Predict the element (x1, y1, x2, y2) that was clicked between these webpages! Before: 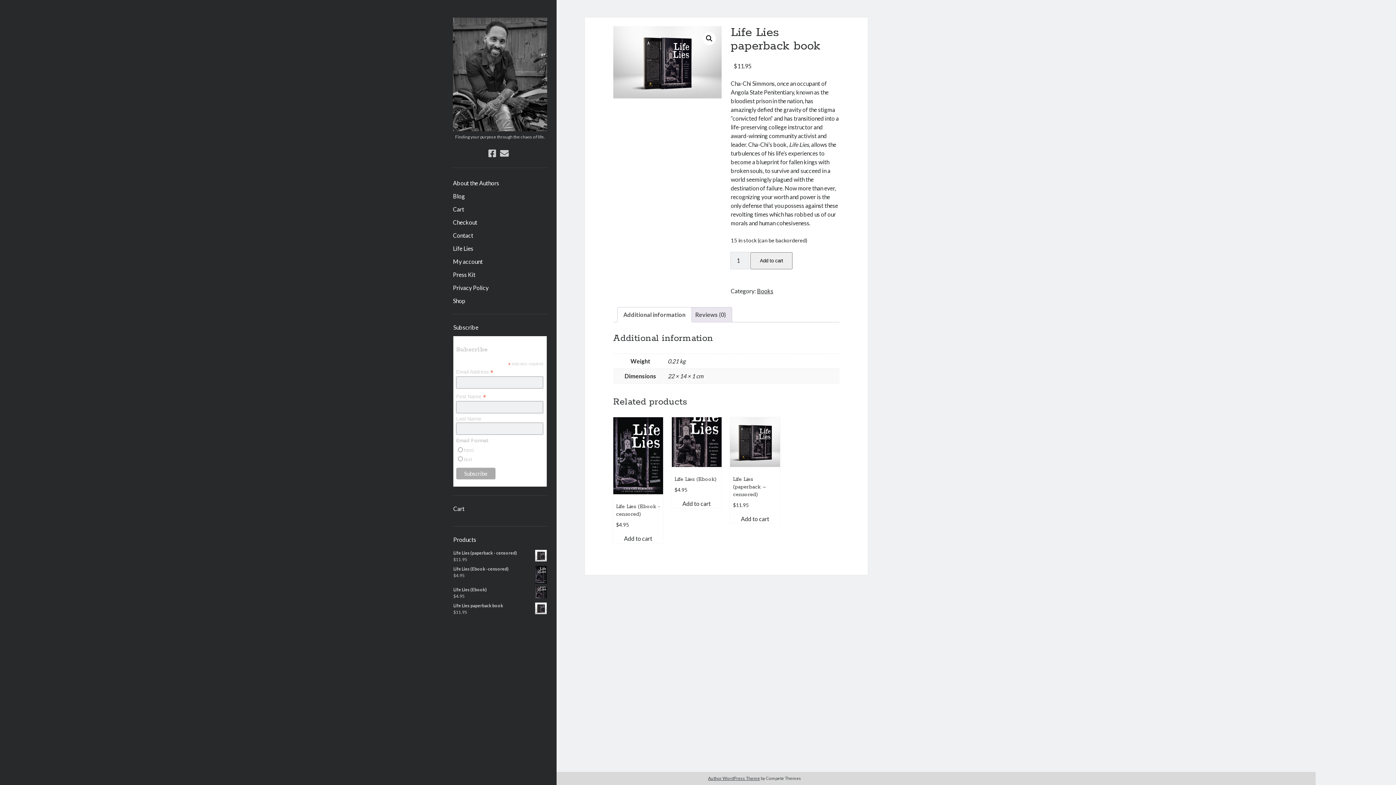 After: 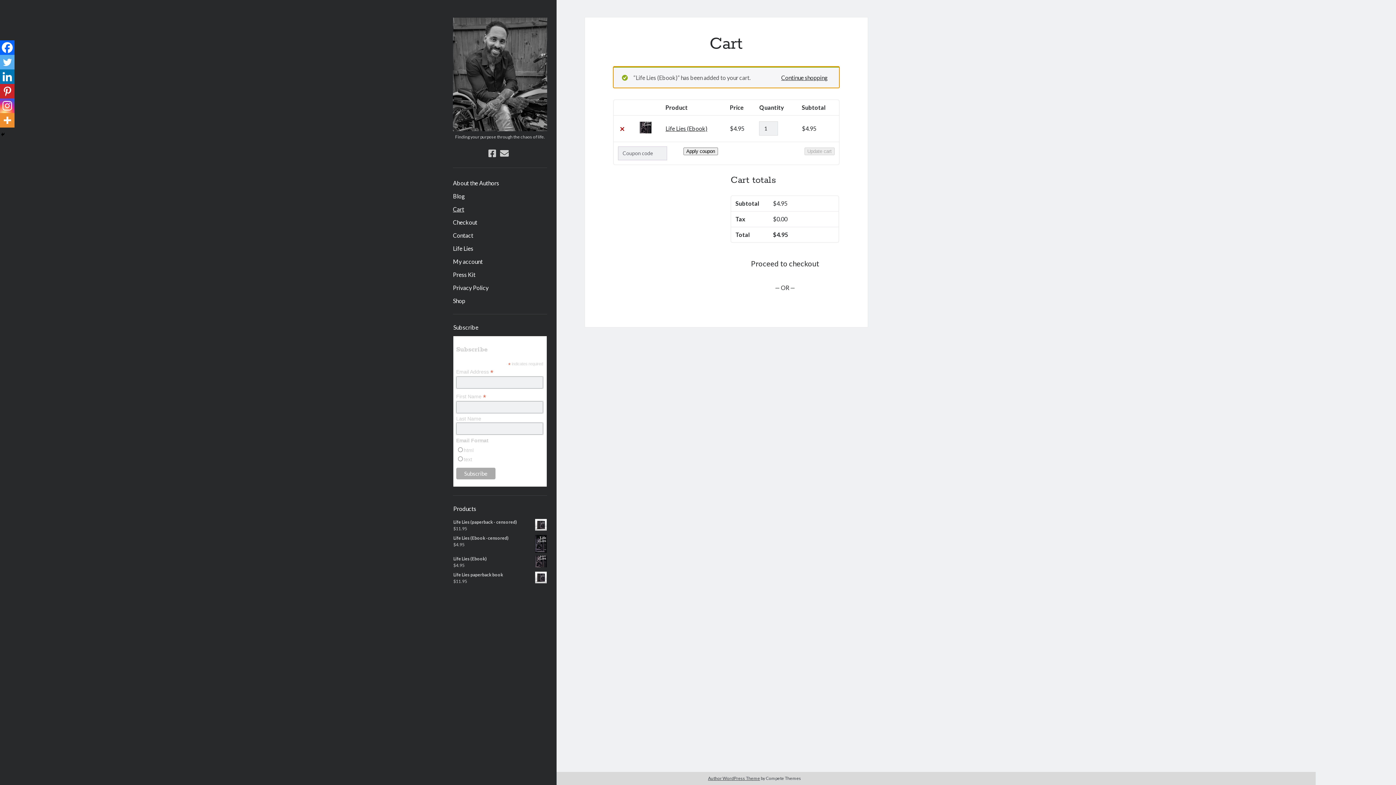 Action: label: Add to cart: “Life Lies (Ebook)” bbox: (671, 499, 721, 508)